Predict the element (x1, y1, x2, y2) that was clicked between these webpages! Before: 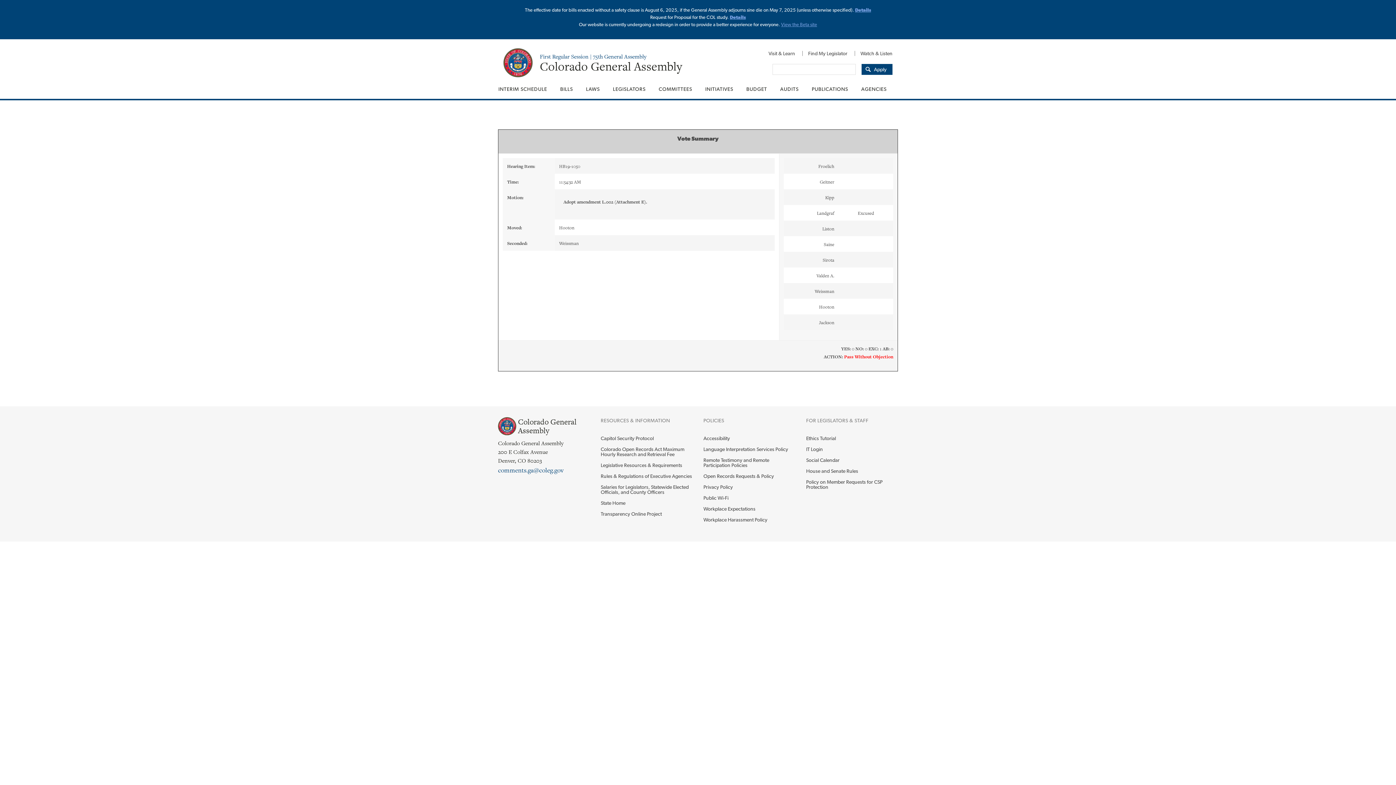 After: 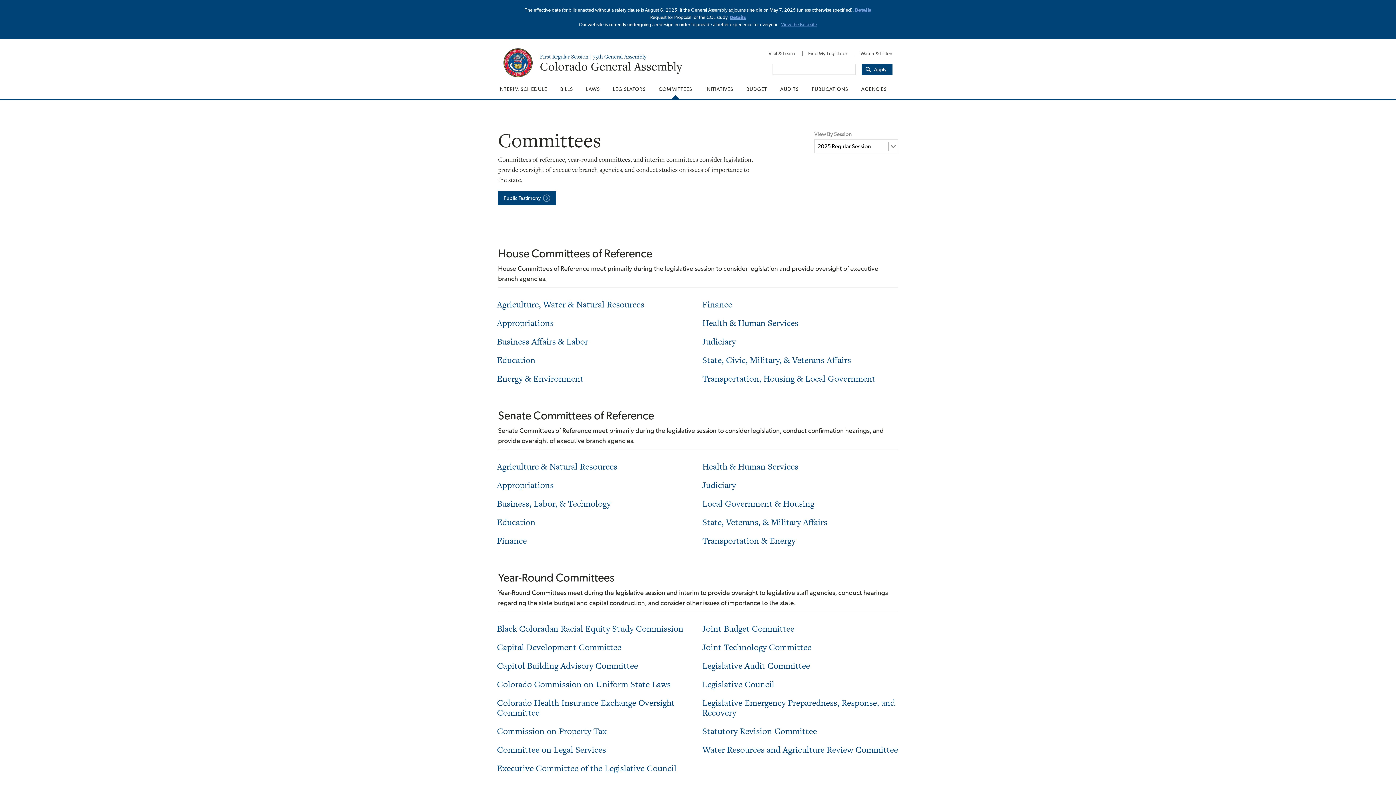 Action: label: COMMITTEES bbox: (652, 79, 698, 98)